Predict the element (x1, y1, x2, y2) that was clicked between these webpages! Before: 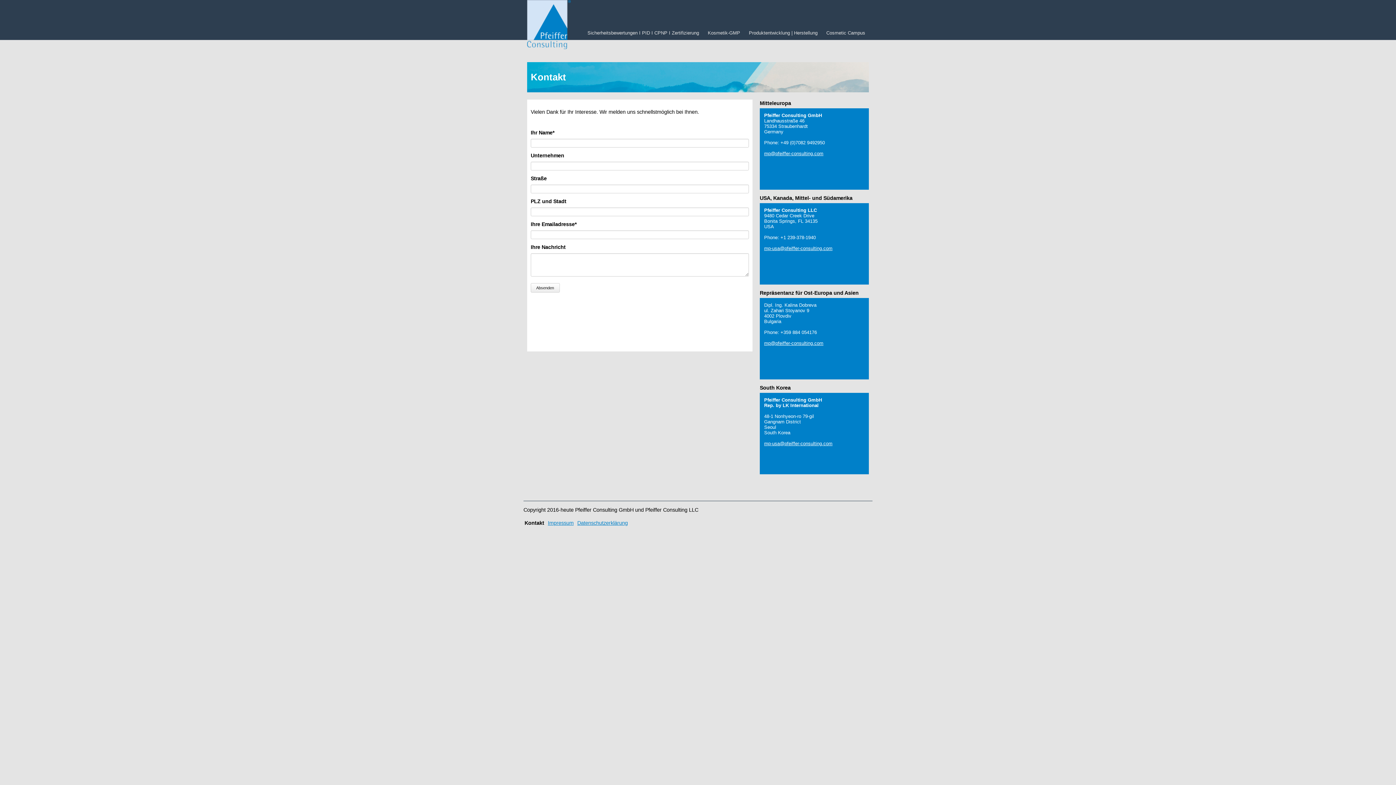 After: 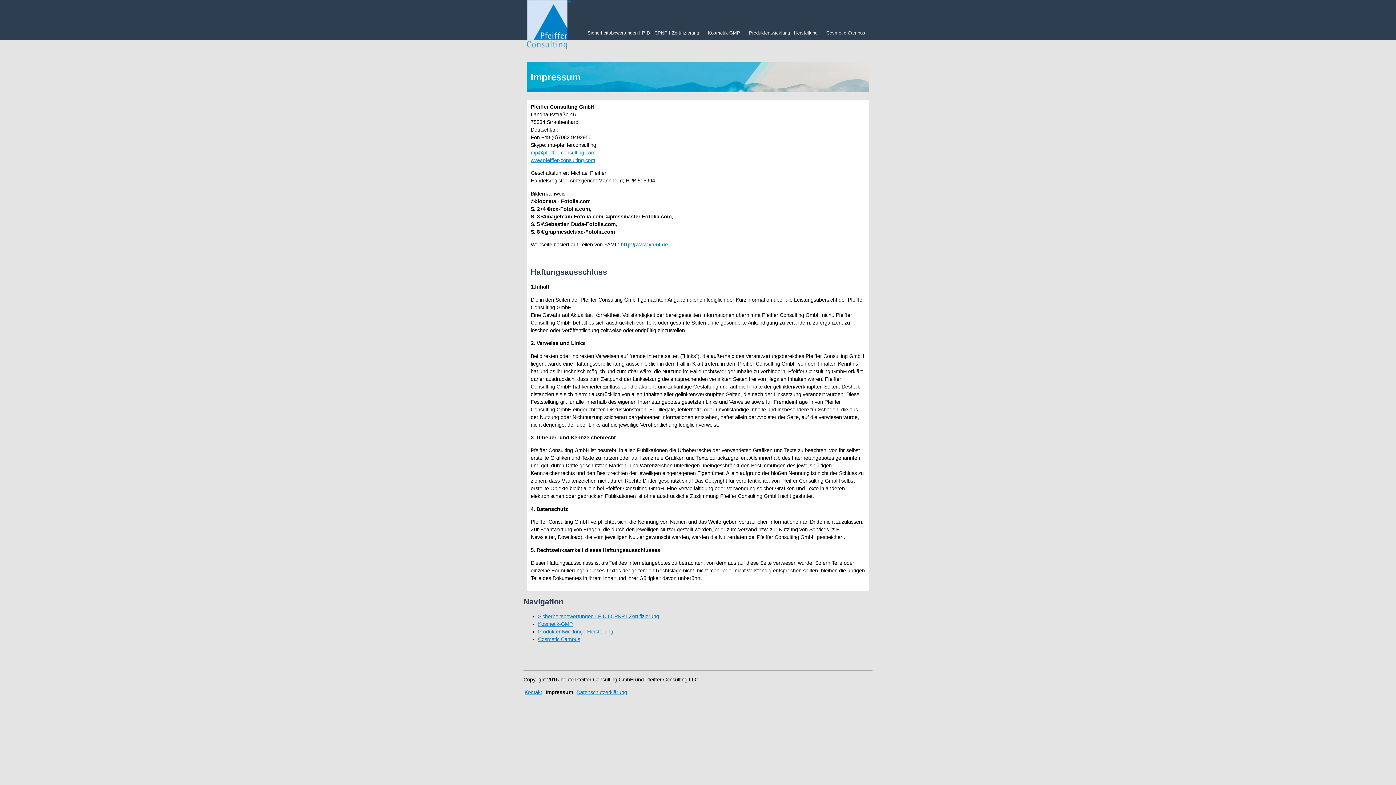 Action: bbox: (548, 520, 573, 526) label: Impressum